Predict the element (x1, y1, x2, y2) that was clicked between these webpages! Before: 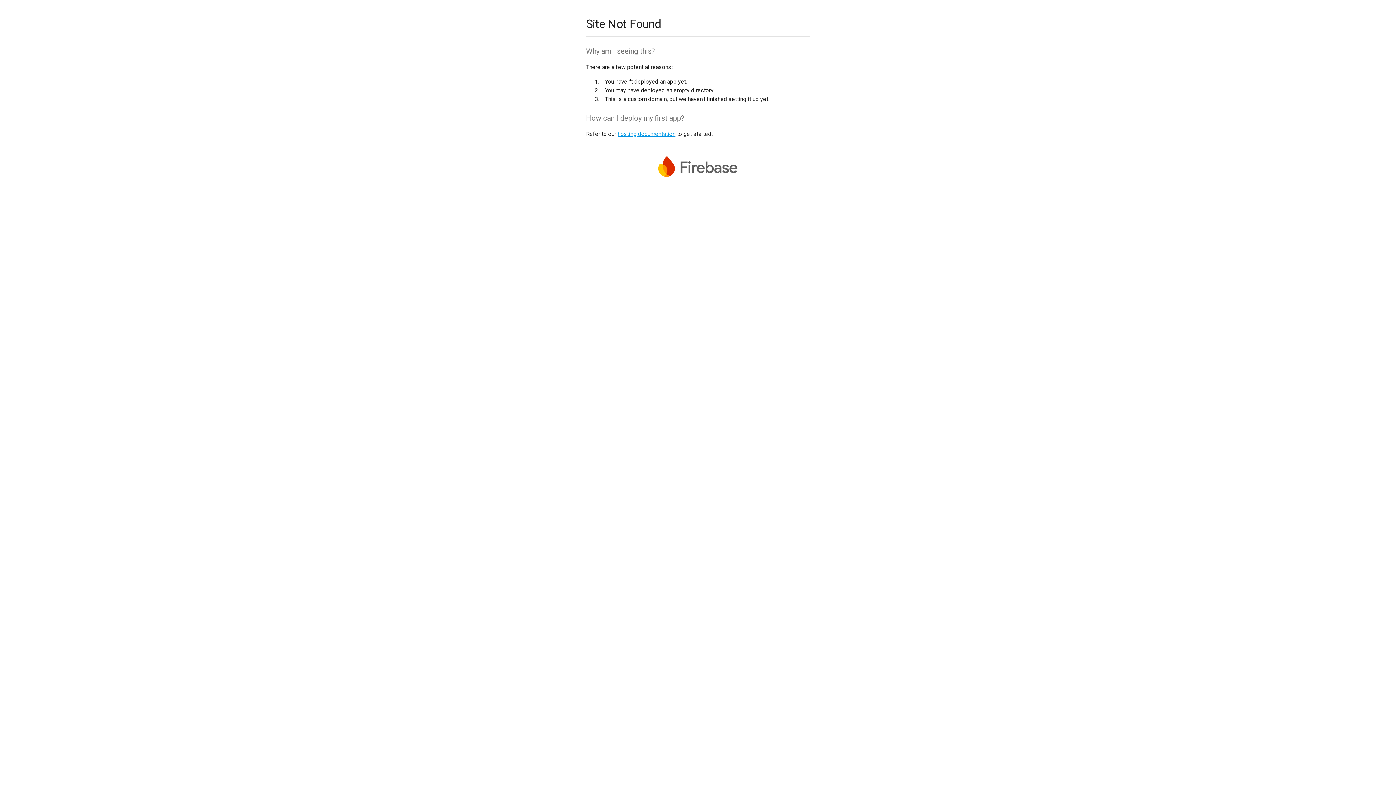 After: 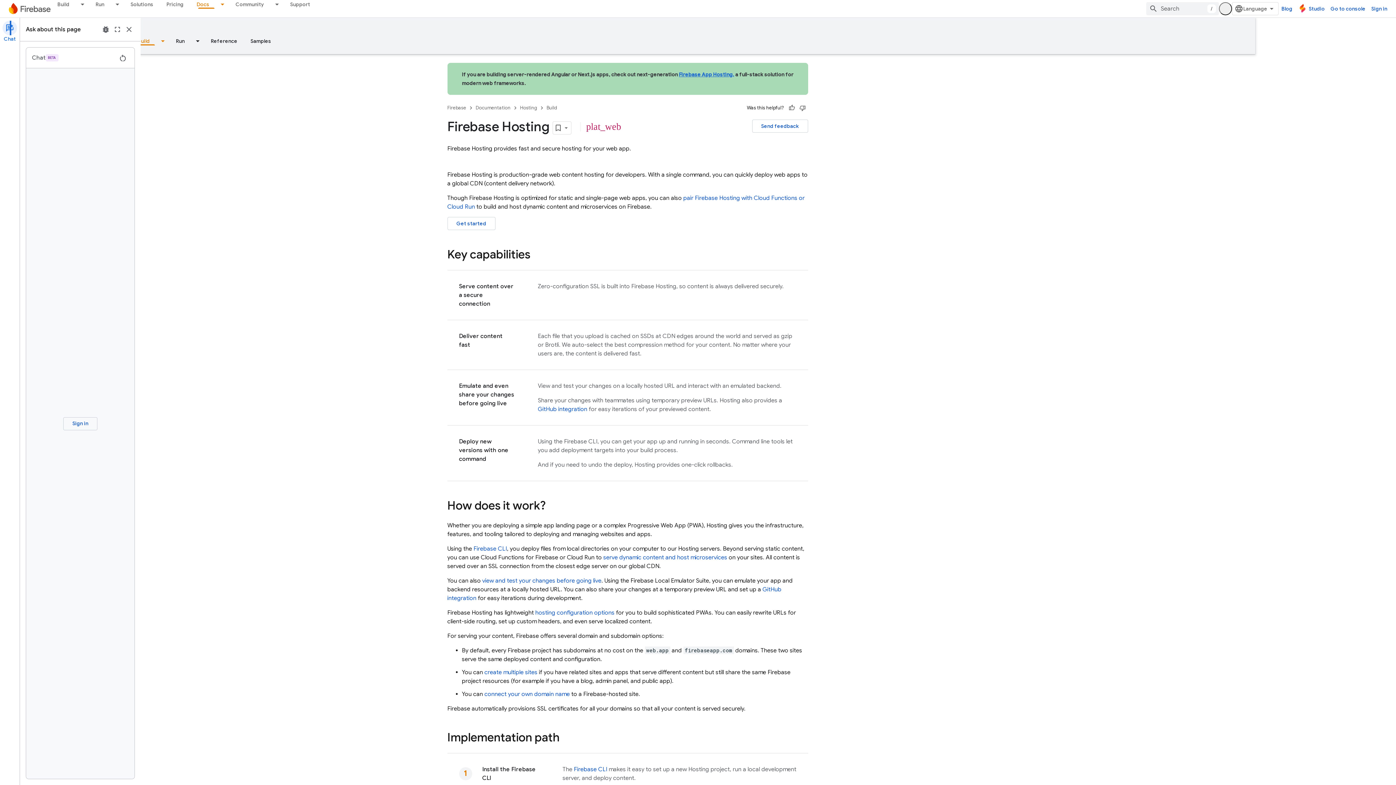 Action: label: hosting documentation bbox: (617, 130, 675, 137)